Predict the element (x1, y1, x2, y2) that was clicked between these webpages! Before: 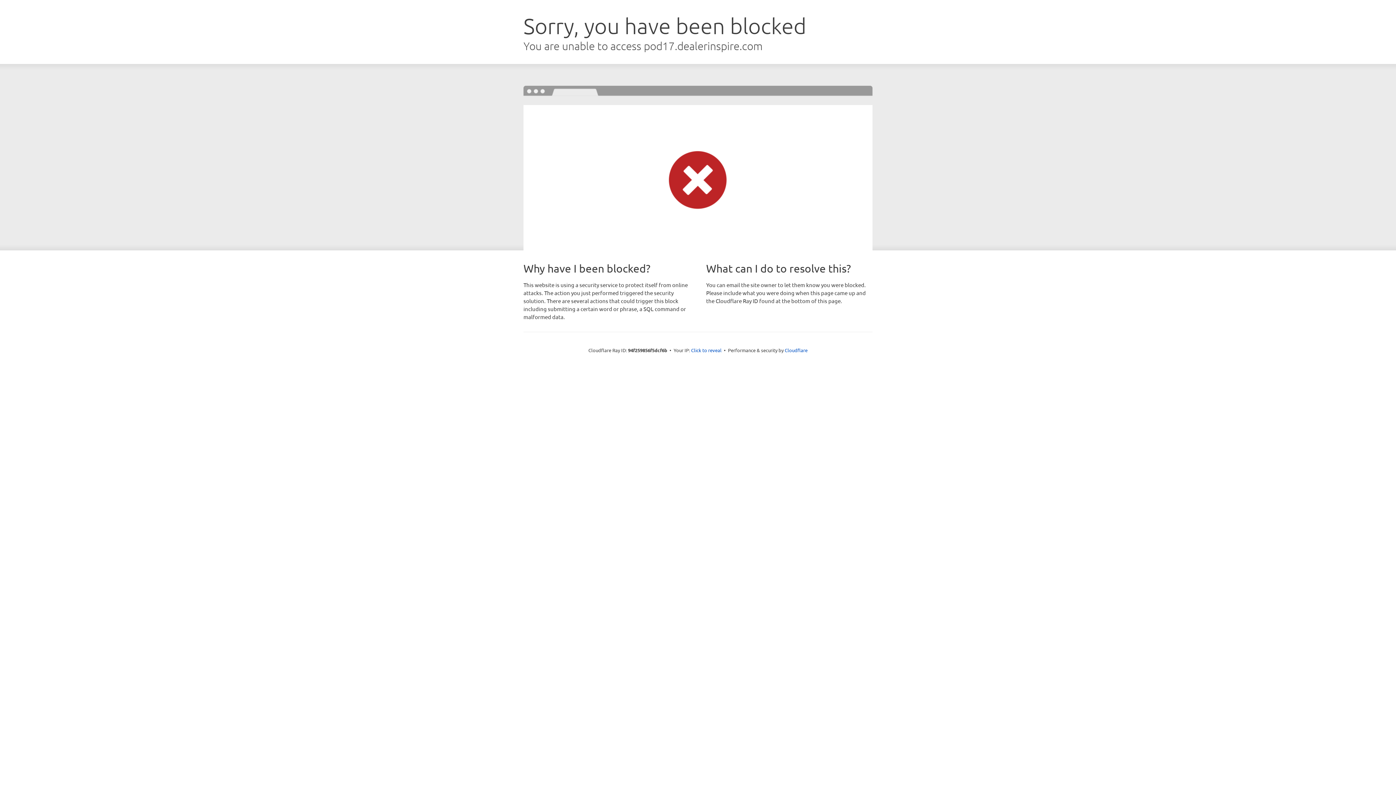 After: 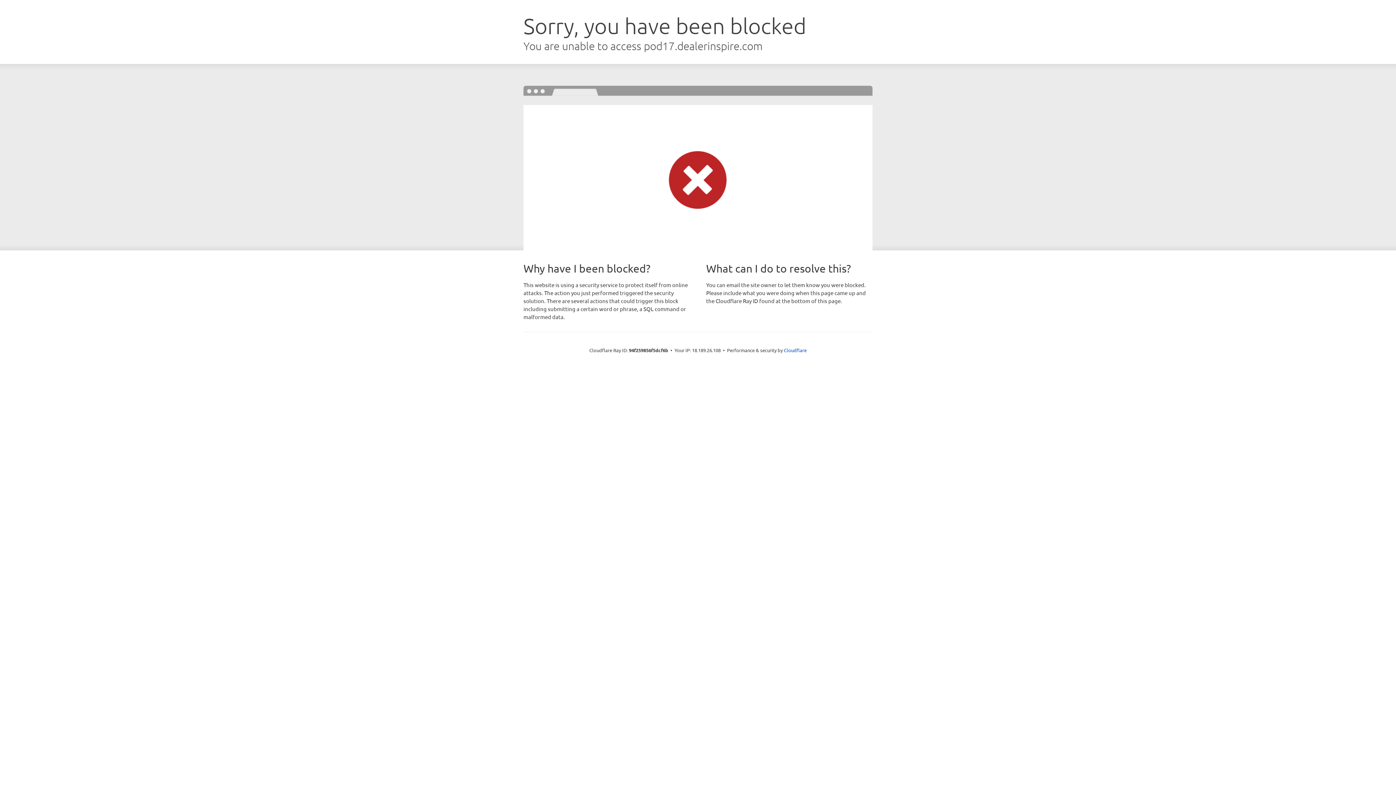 Action: bbox: (691, 346, 721, 353) label: Click to reveal